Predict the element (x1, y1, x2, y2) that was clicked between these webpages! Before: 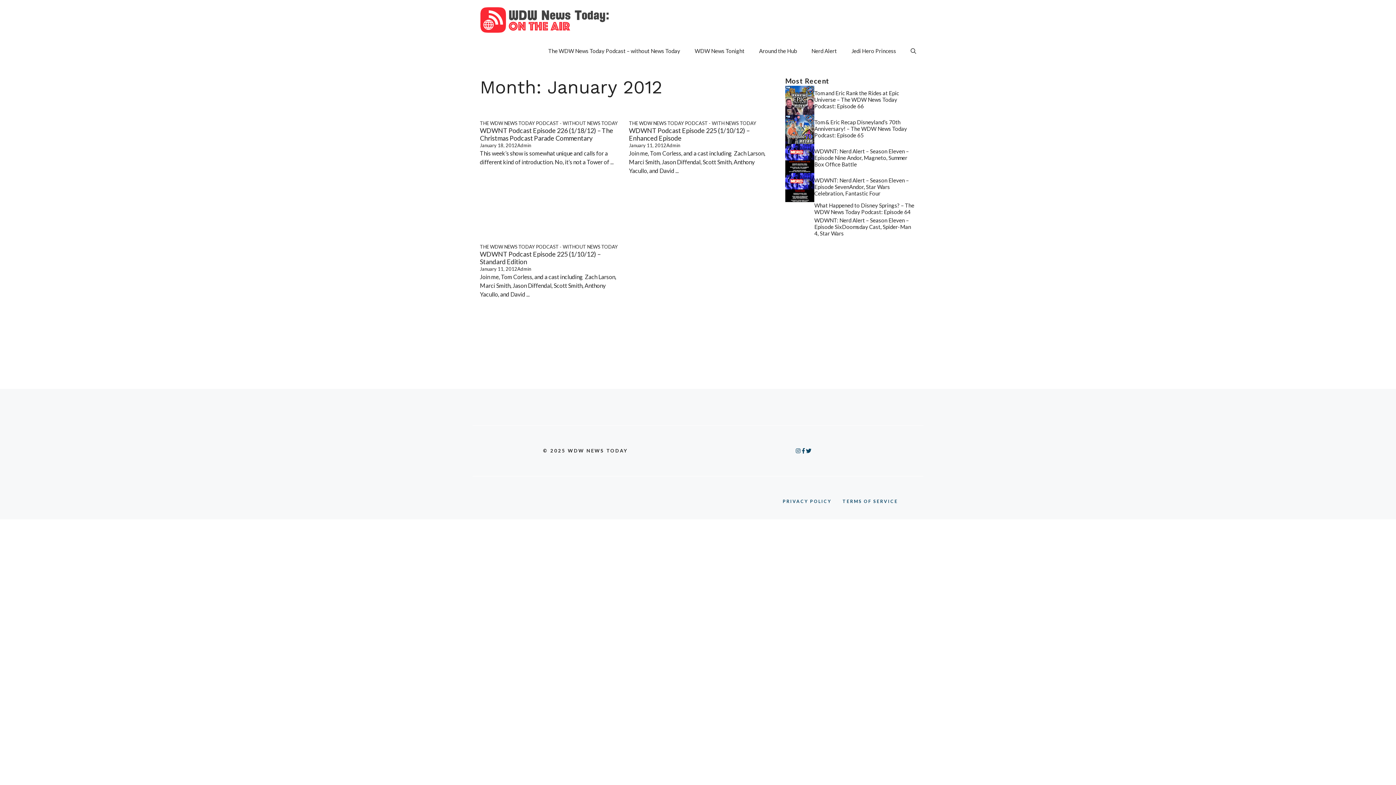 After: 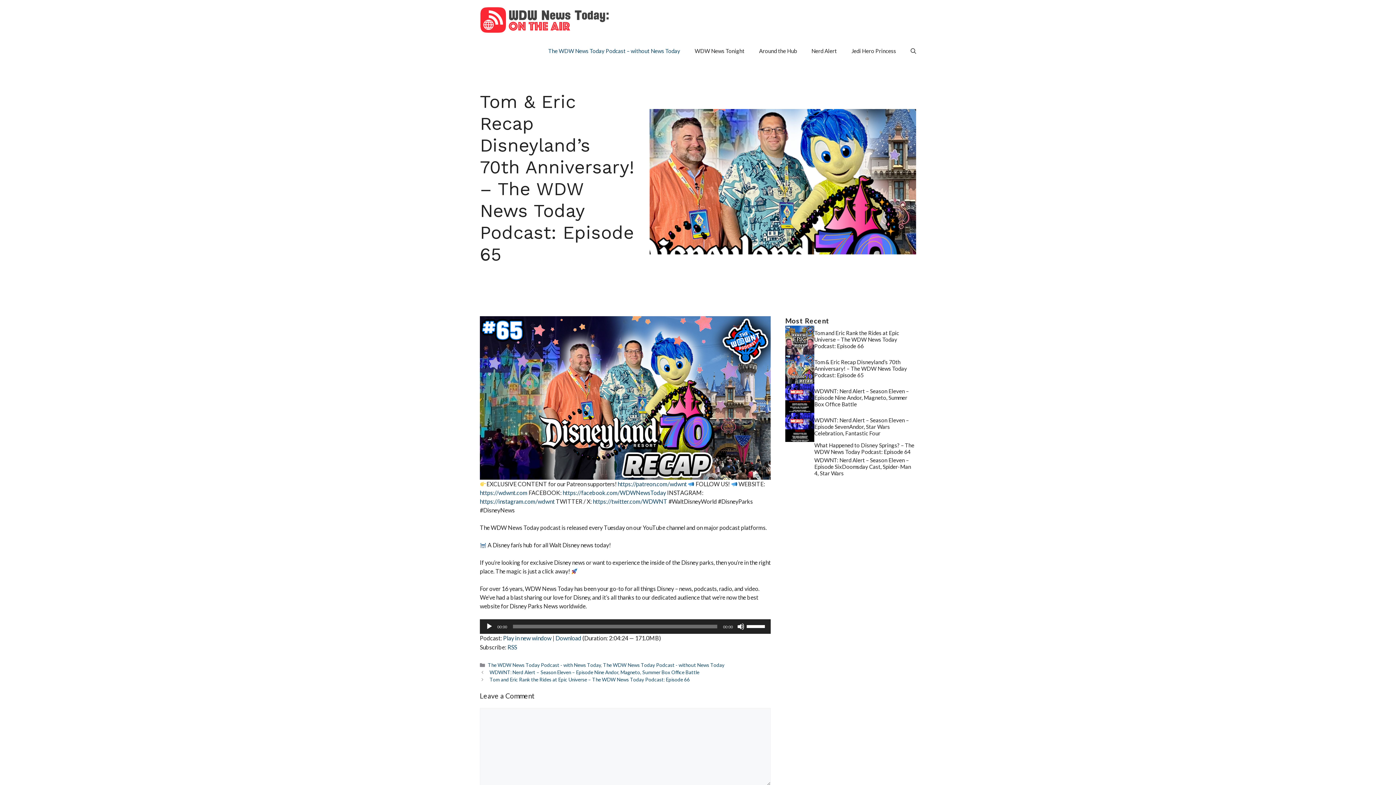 Action: bbox: (785, 125, 814, 132)